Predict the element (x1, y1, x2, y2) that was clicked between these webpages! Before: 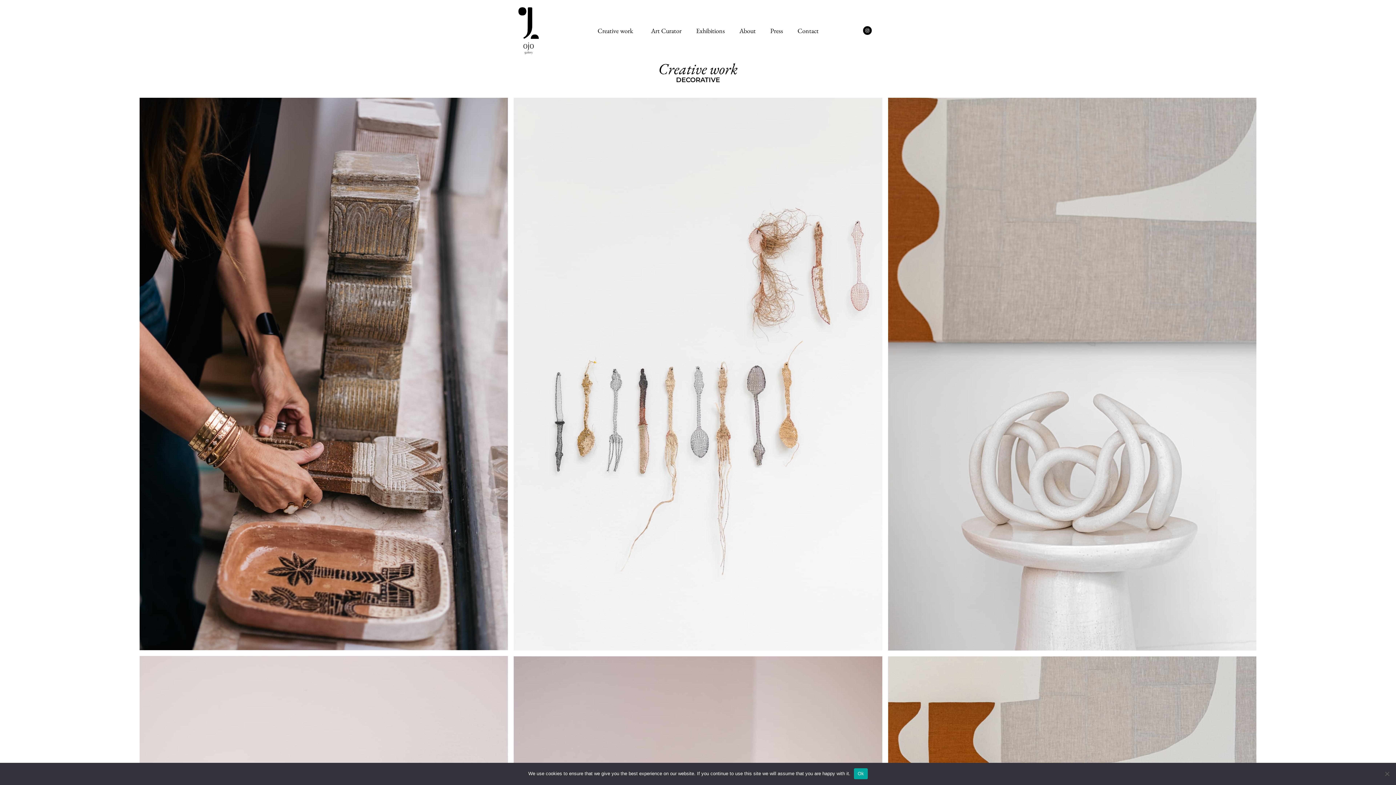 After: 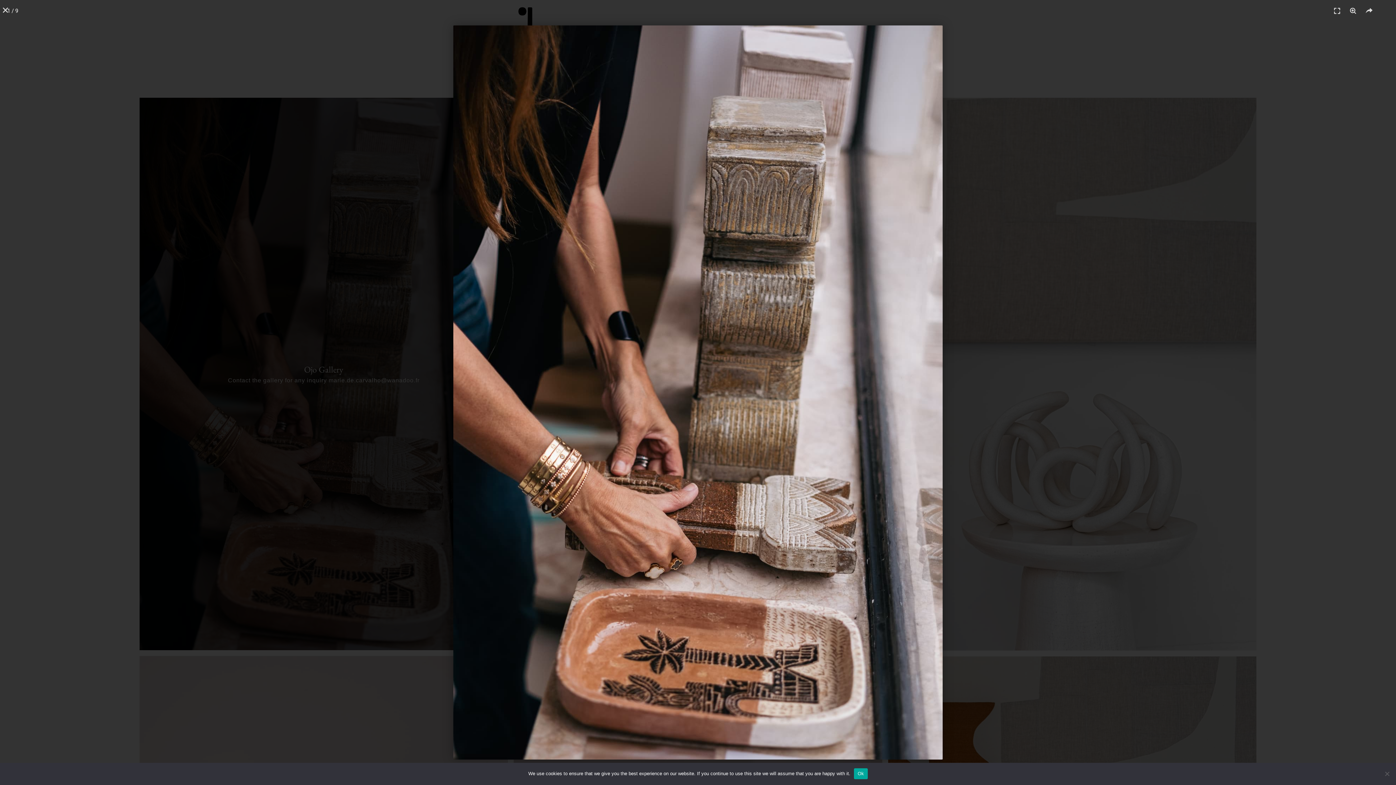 Action: label: Ojo Gallery
Contact the gallery for any inquiry marie.de.carvalho@wanadoo.fr bbox: (139, 97, 508, 650)